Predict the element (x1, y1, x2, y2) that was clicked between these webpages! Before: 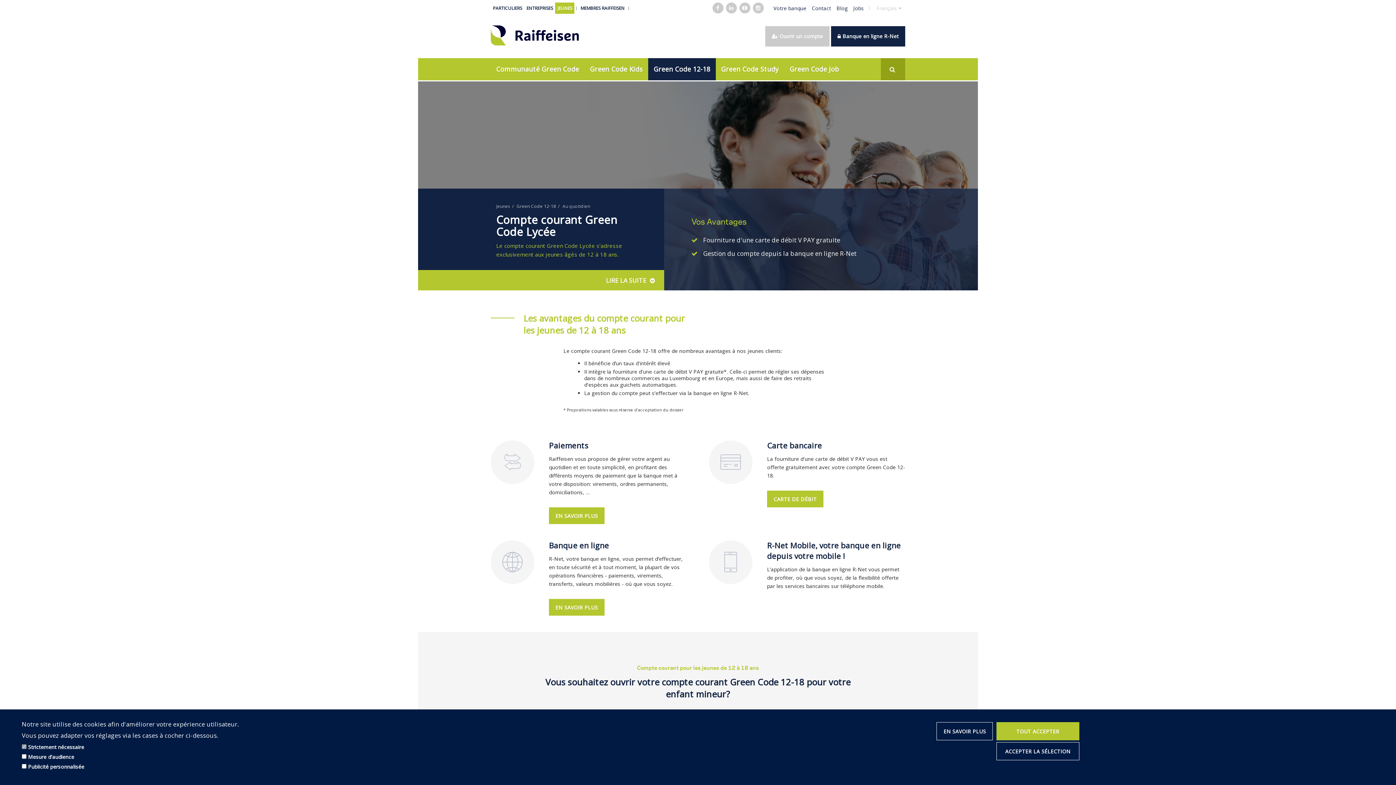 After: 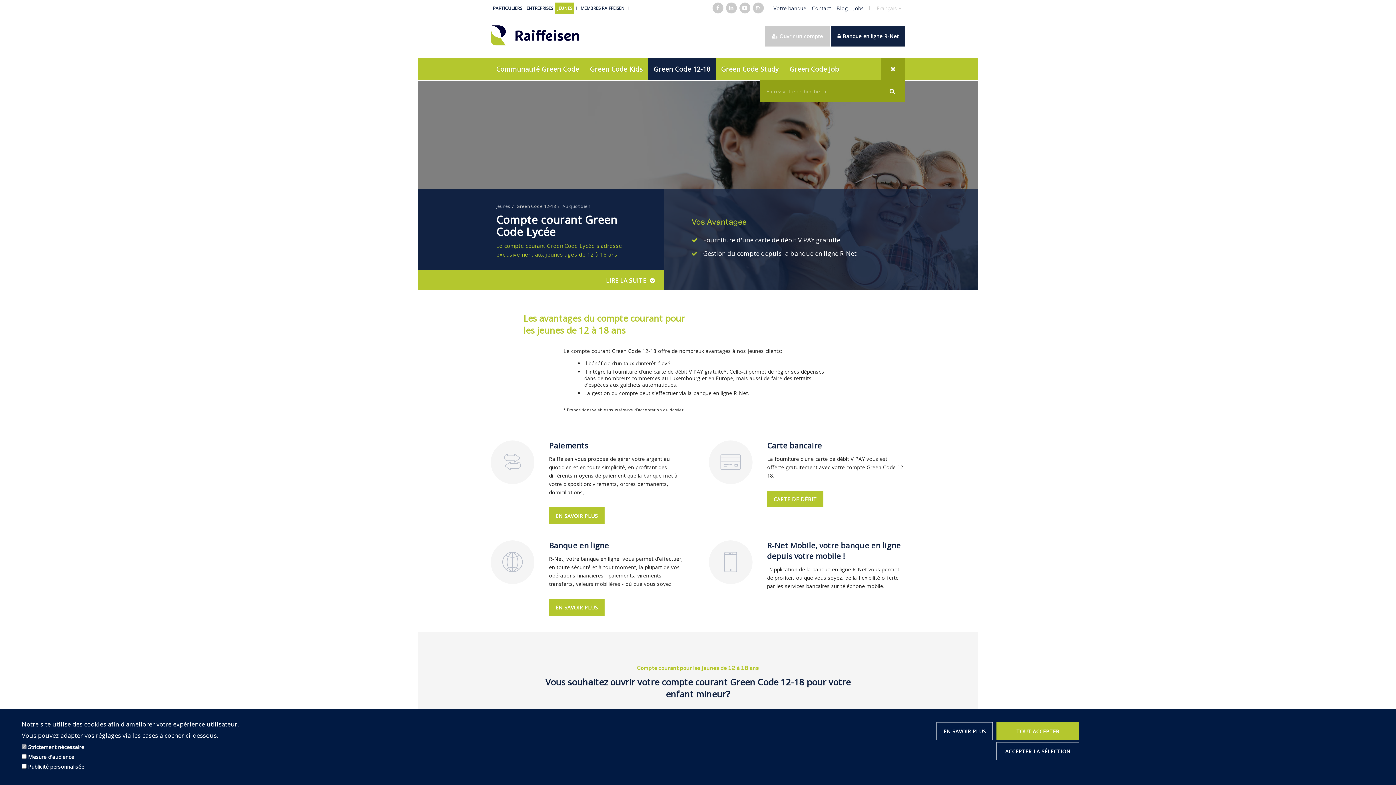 Action: label: APPLIQUER bbox: (881, 58, 905, 80)